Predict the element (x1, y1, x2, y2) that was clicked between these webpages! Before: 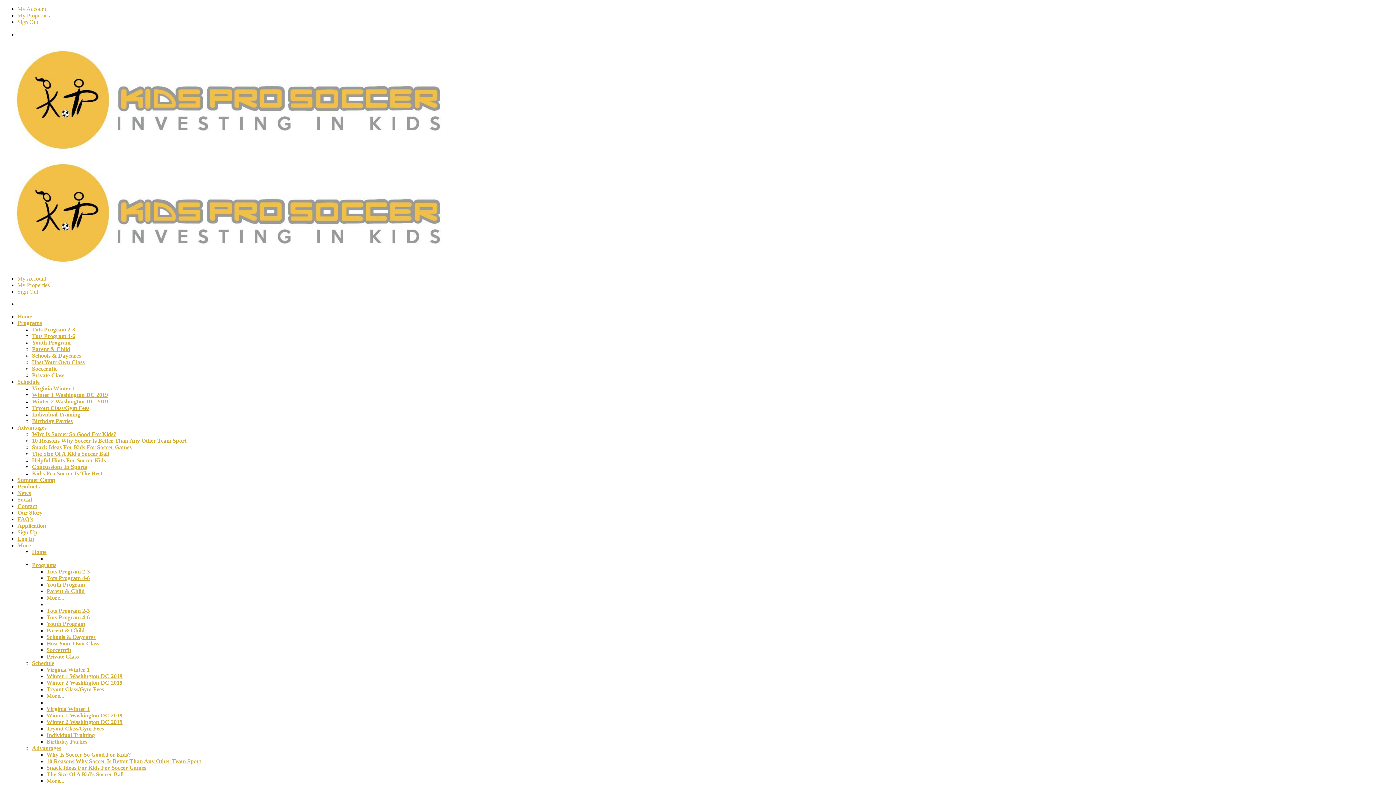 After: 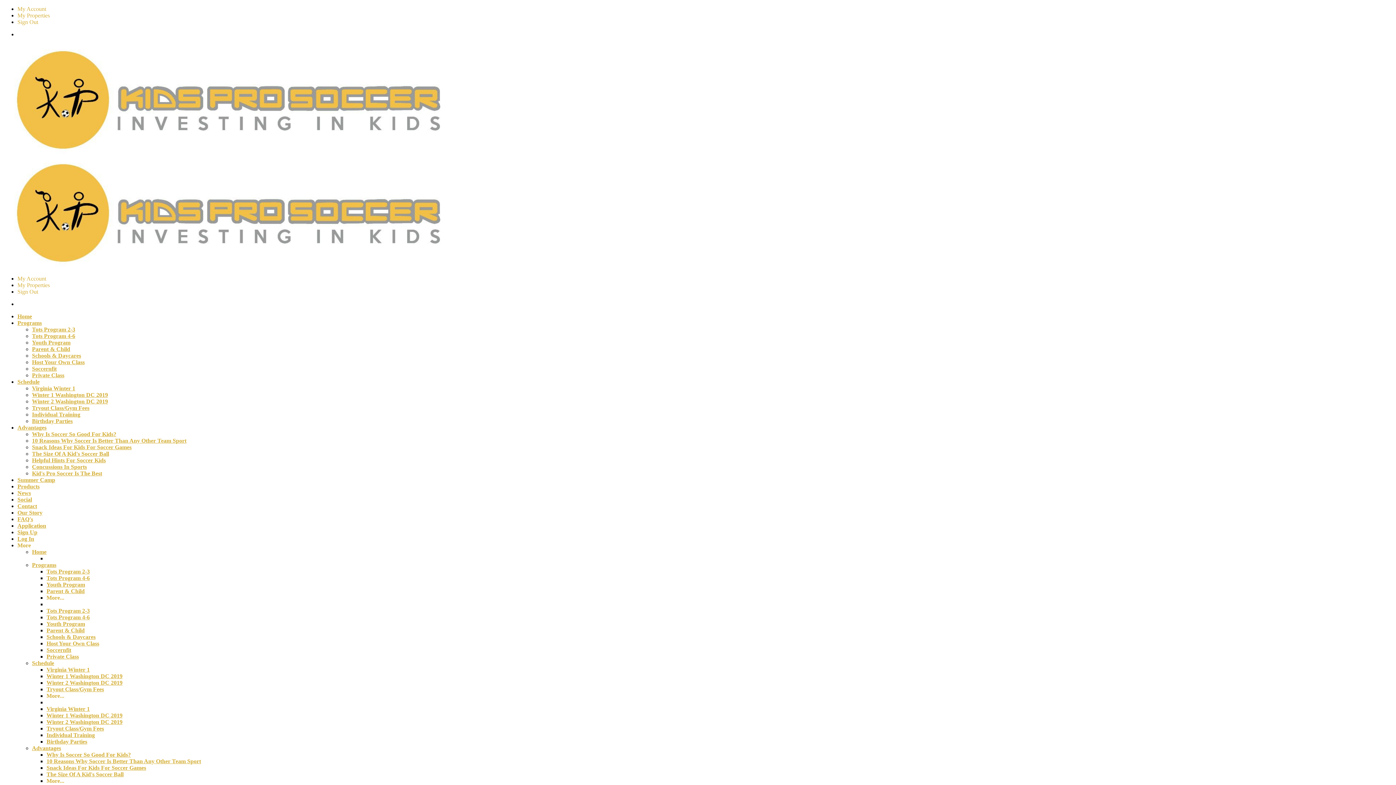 Action: label: My Properties bbox: (17, 12, 49, 18)